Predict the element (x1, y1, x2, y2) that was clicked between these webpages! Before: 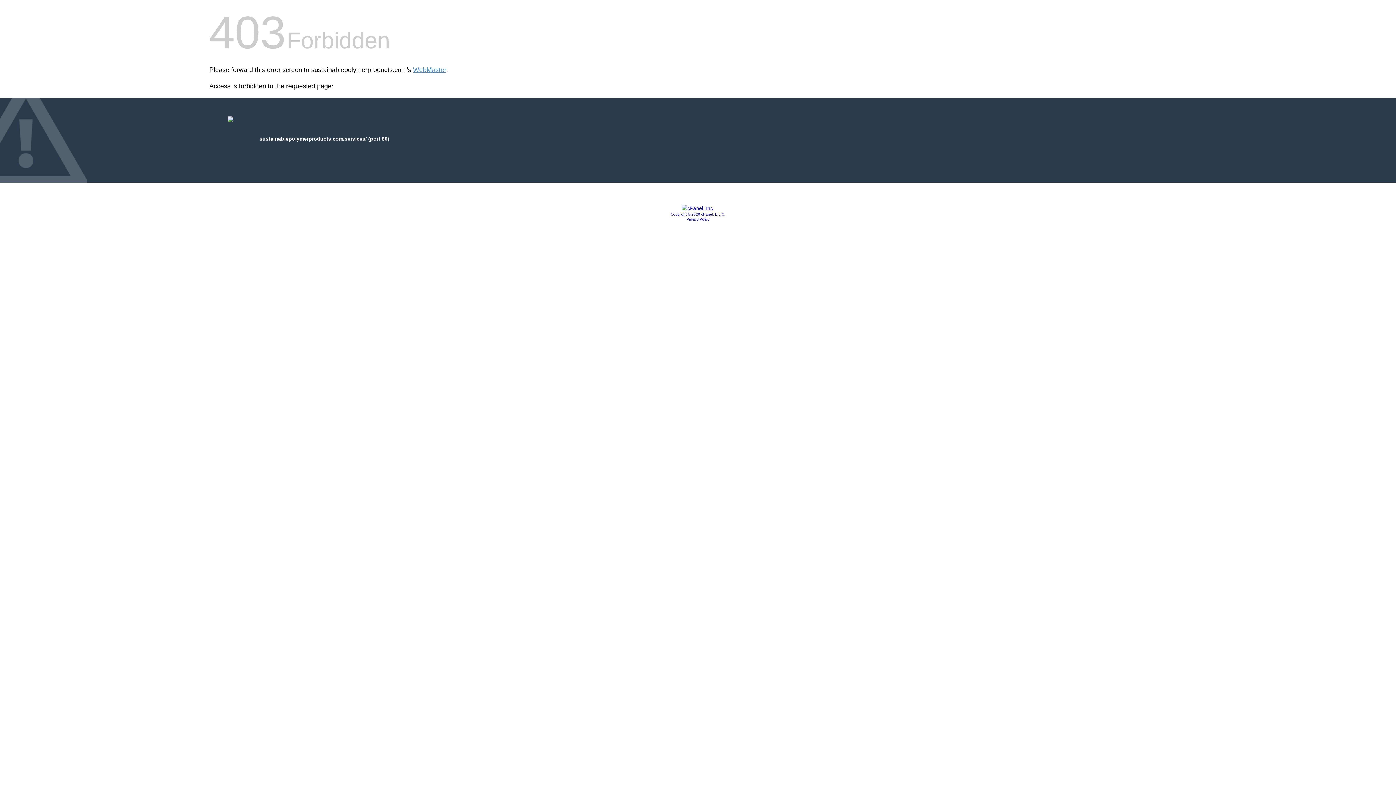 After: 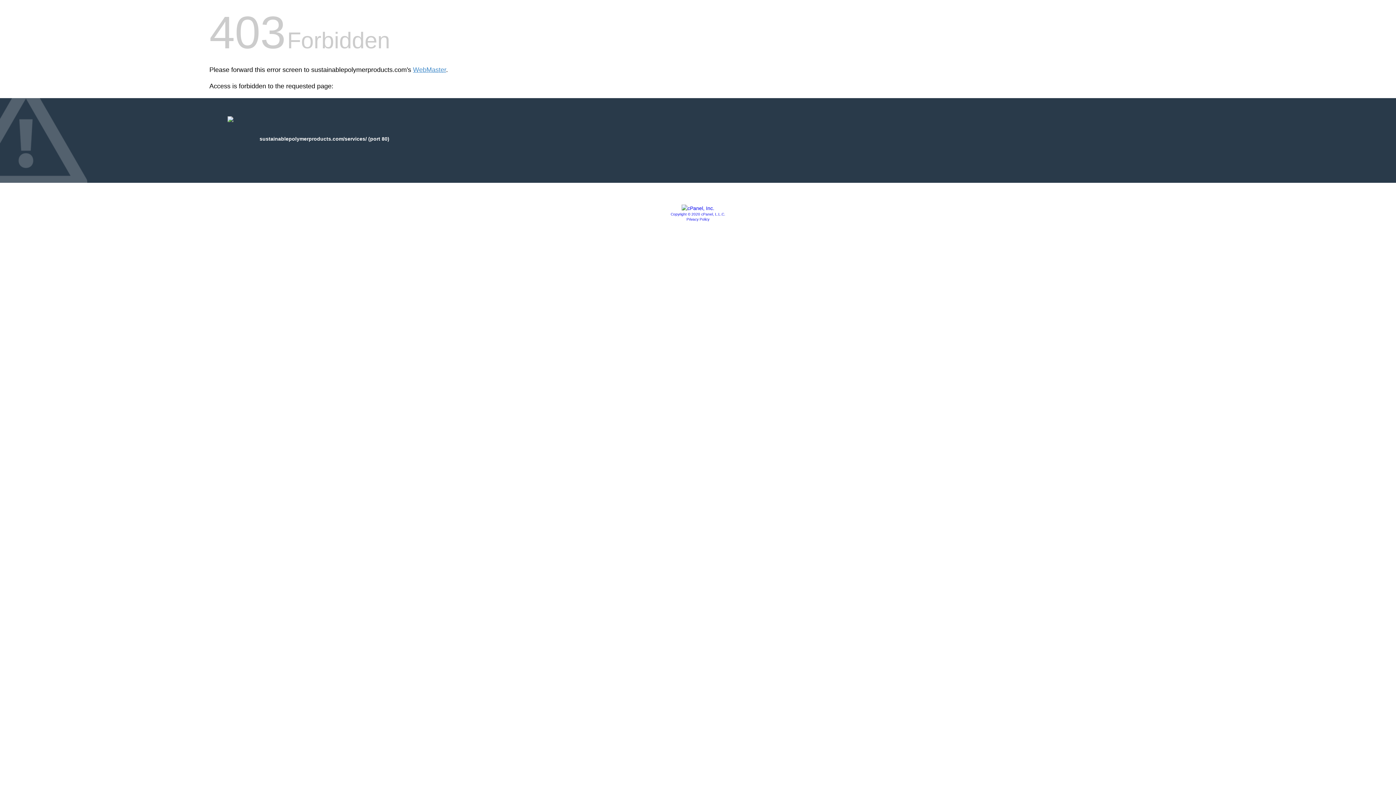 Action: bbox: (681, 205, 714, 211)